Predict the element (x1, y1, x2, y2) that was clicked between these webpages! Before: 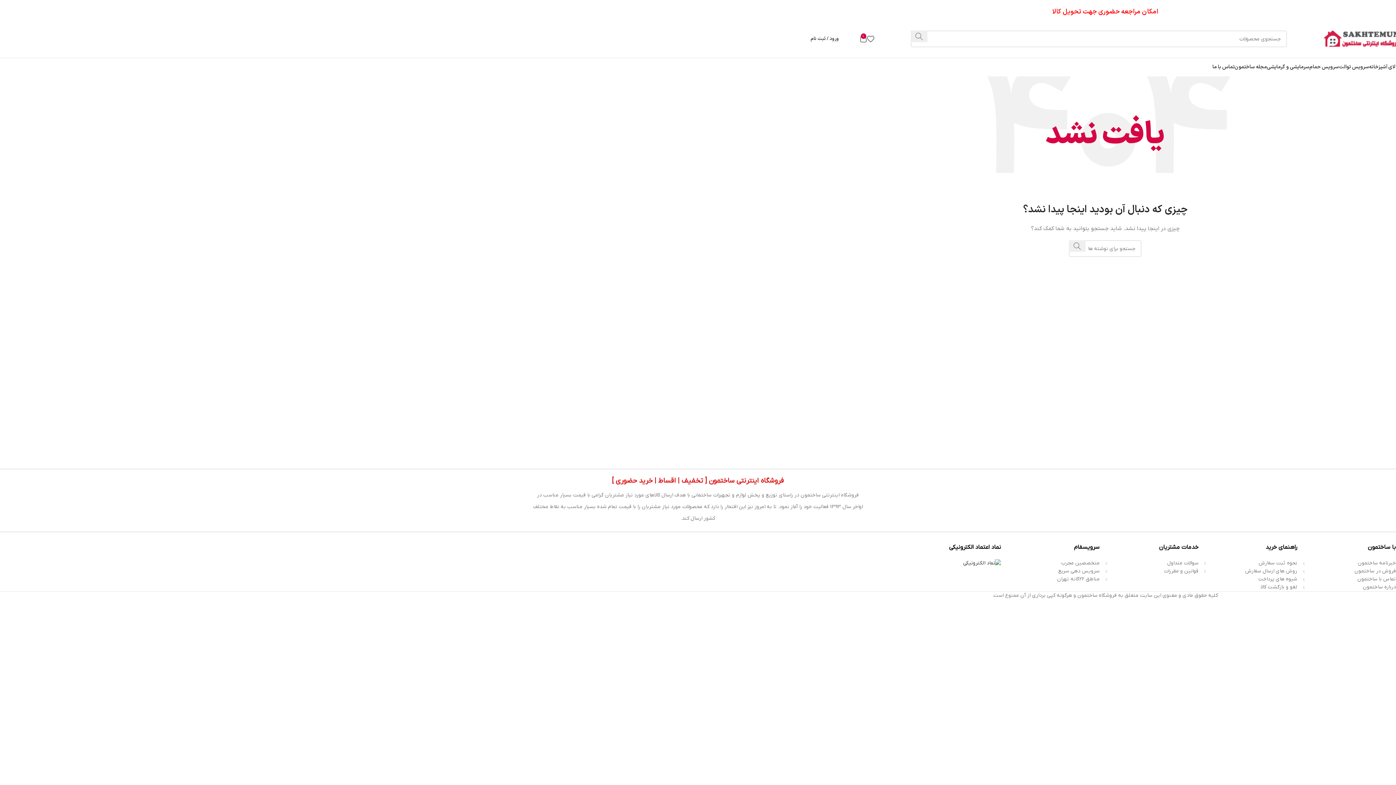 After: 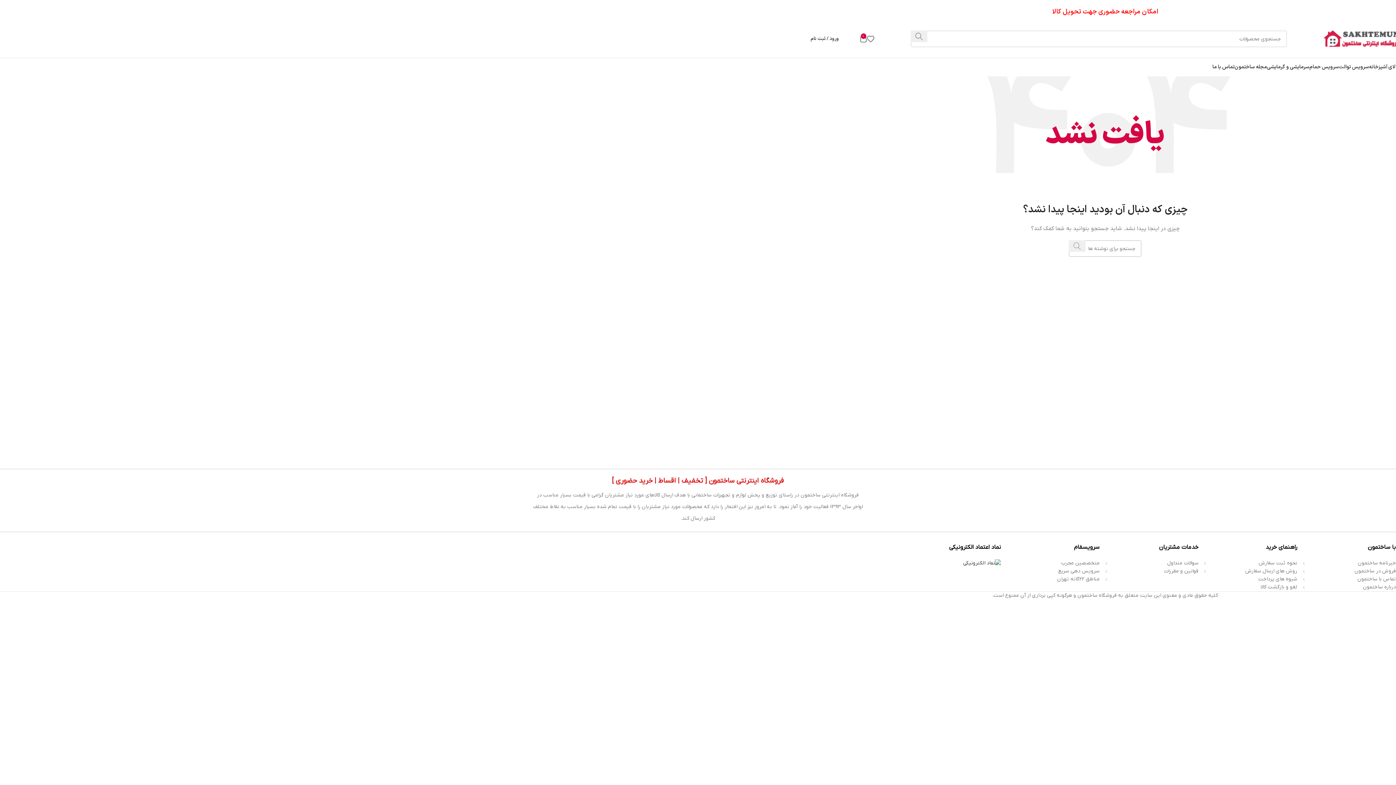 Action: bbox: (1069, 240, 1085, 252) label: جستجو 